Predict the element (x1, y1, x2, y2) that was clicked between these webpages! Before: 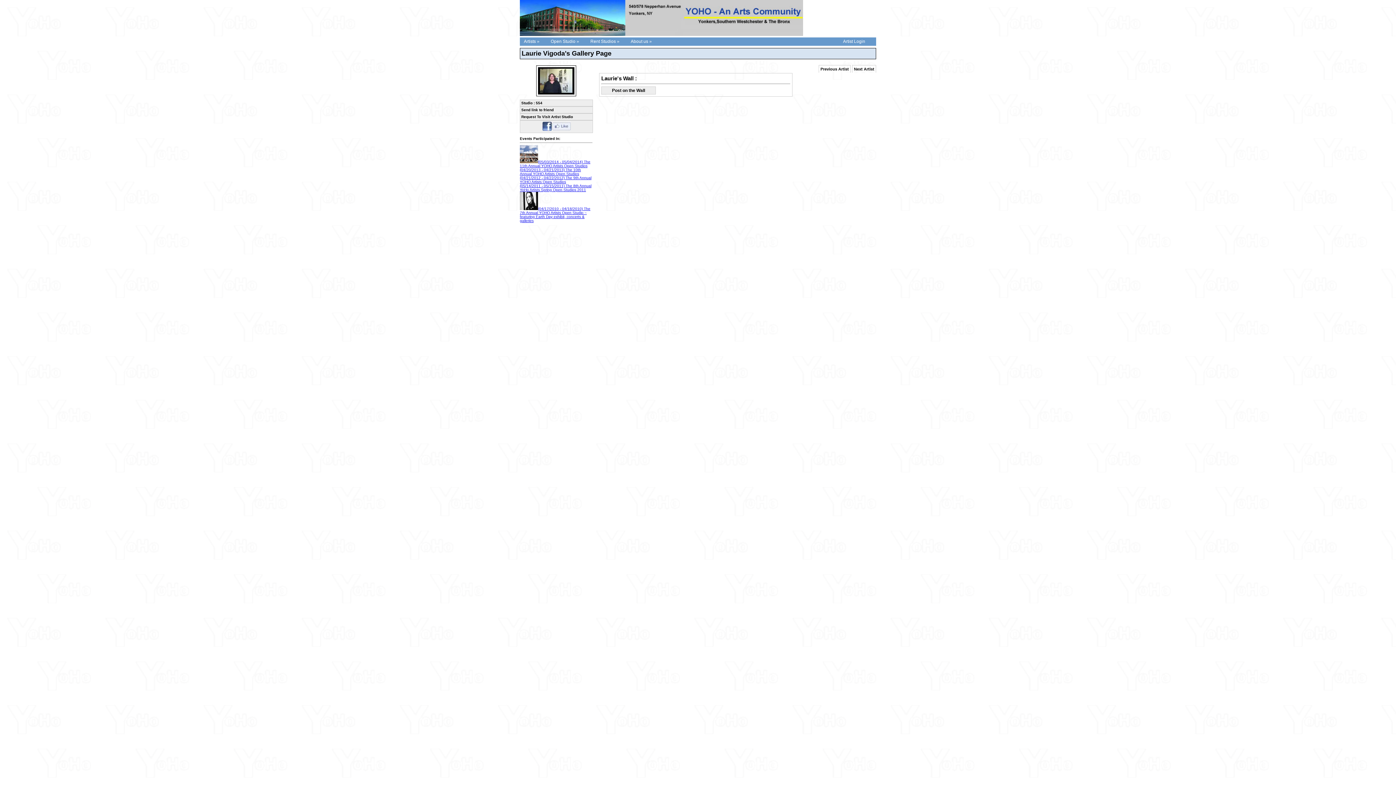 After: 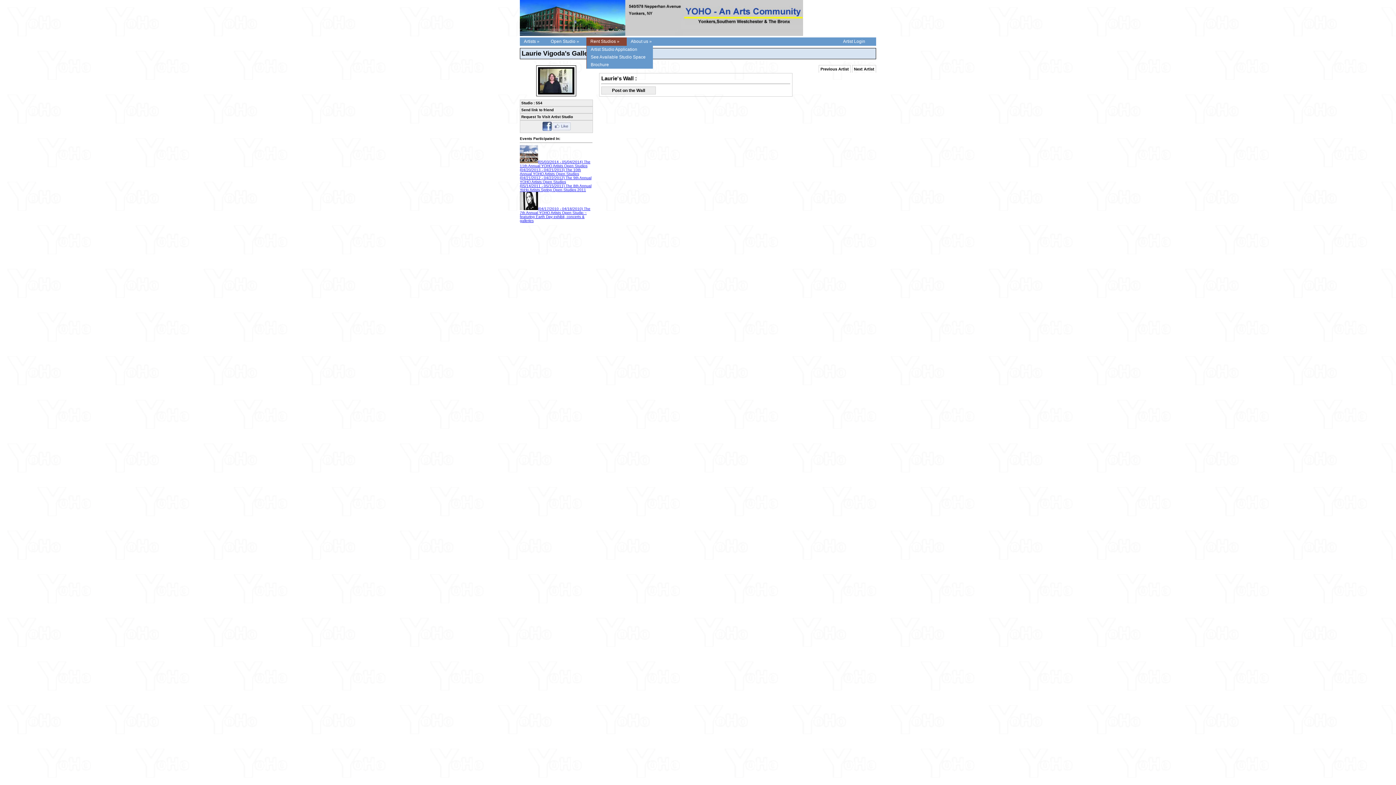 Action: bbox: (586, 37, 626, 45) label: Rent Studios »